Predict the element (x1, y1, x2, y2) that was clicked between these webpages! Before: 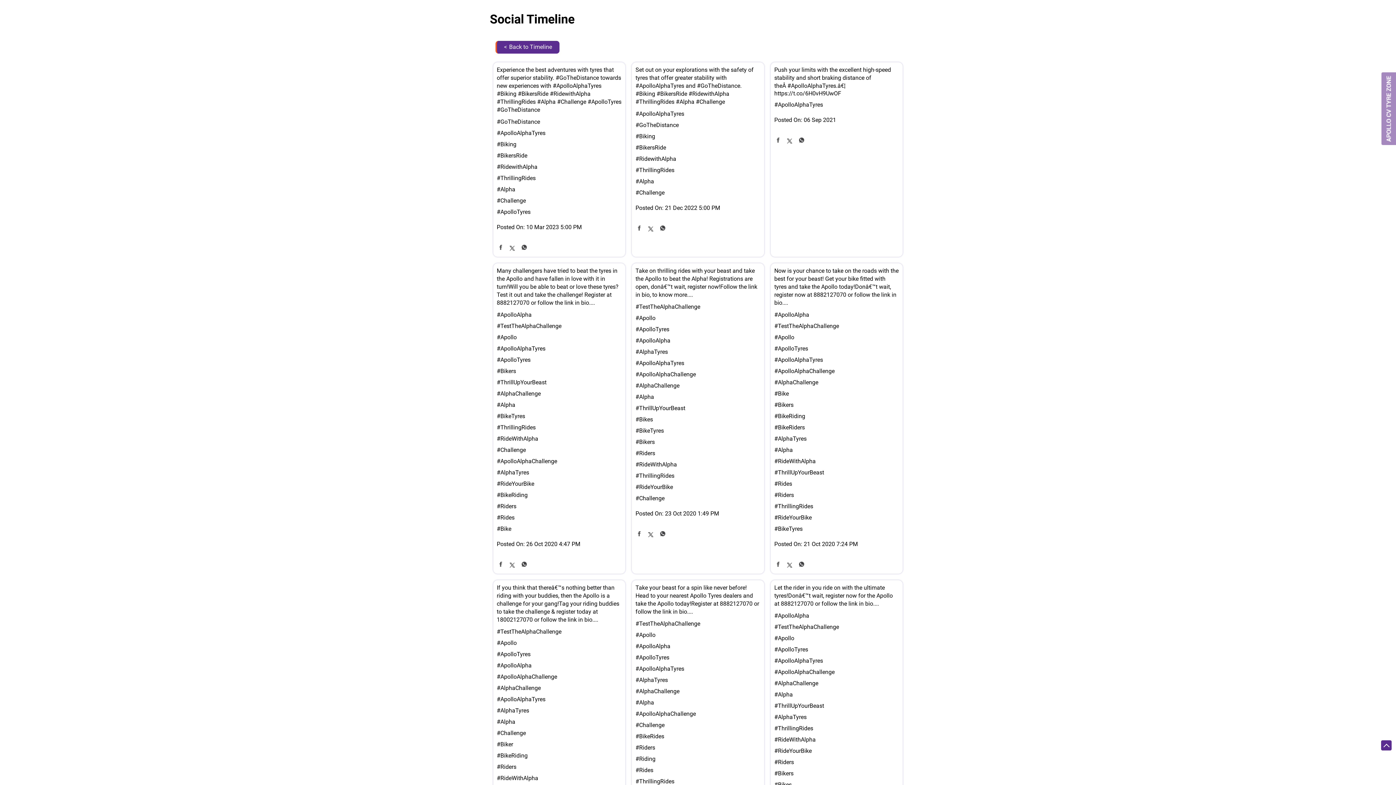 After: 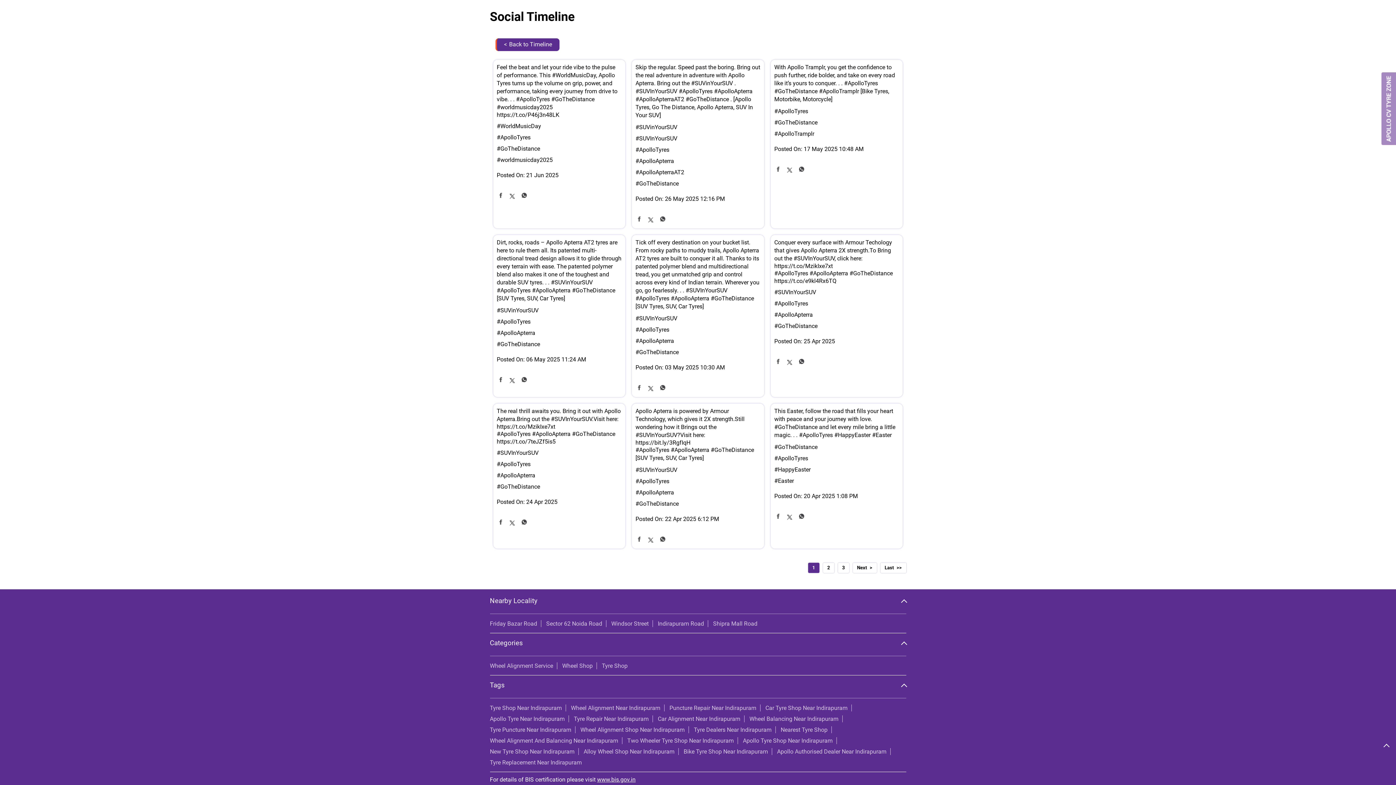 Action: label: #Apollo bbox: (635, 631, 760, 638)